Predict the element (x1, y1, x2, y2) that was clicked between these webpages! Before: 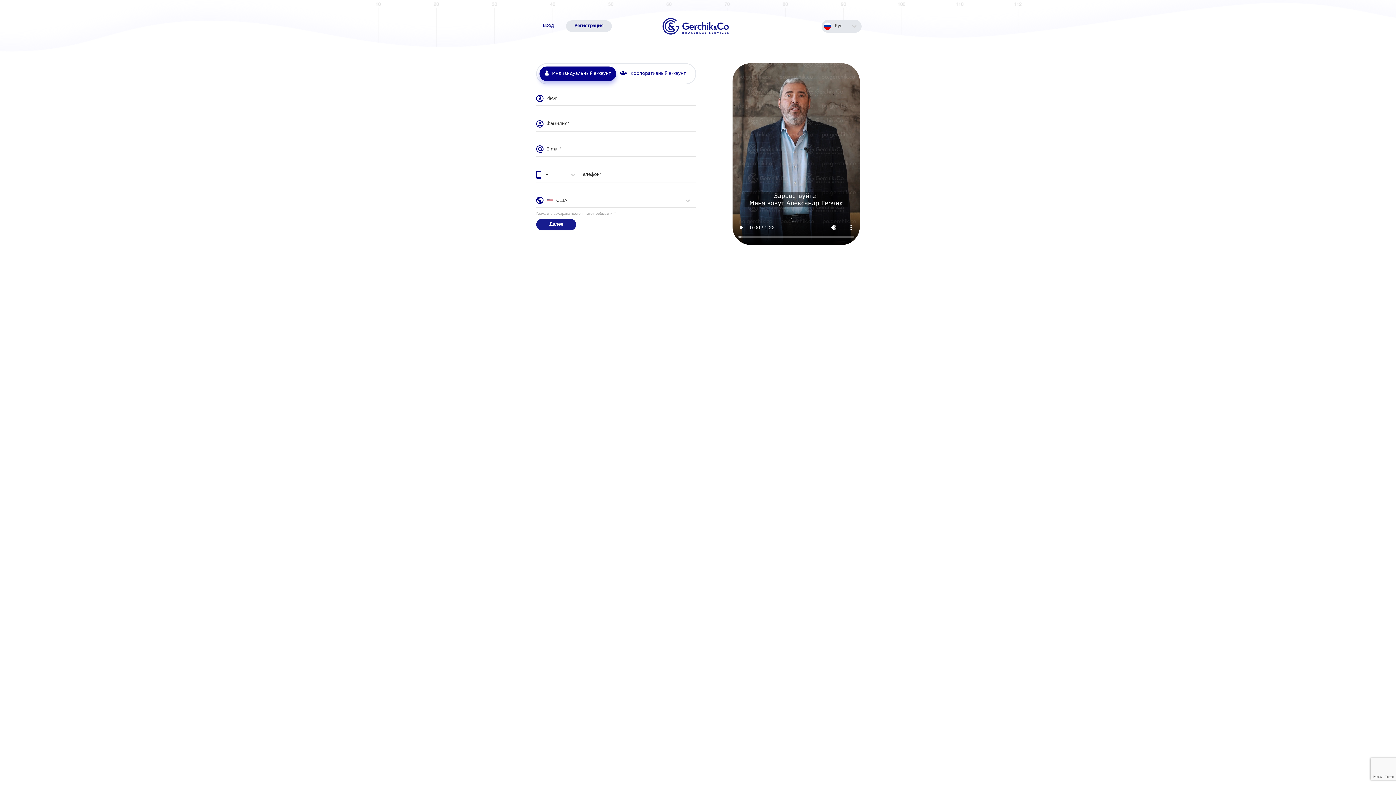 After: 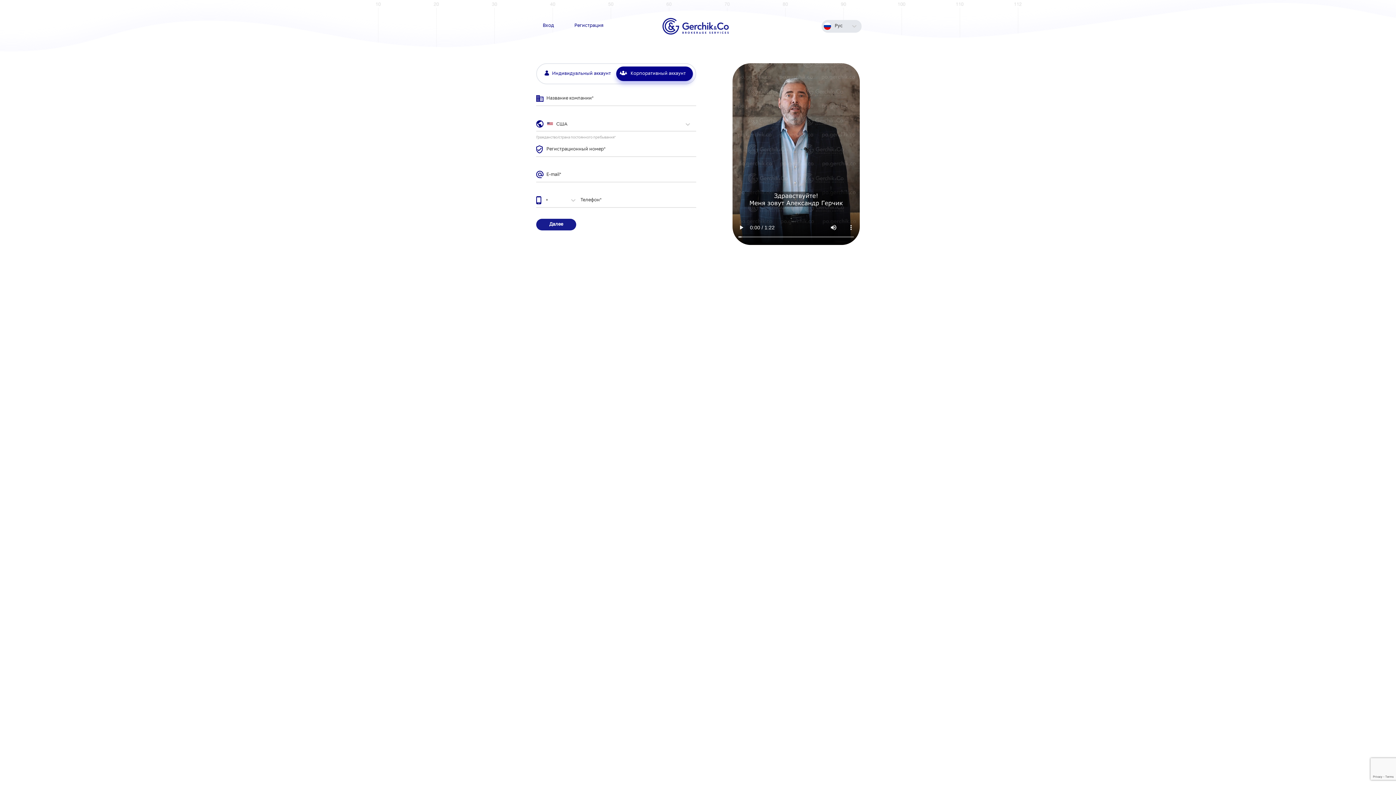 Action: bbox: (616, 66, 693, 81) label: Корпоративный аккаунт